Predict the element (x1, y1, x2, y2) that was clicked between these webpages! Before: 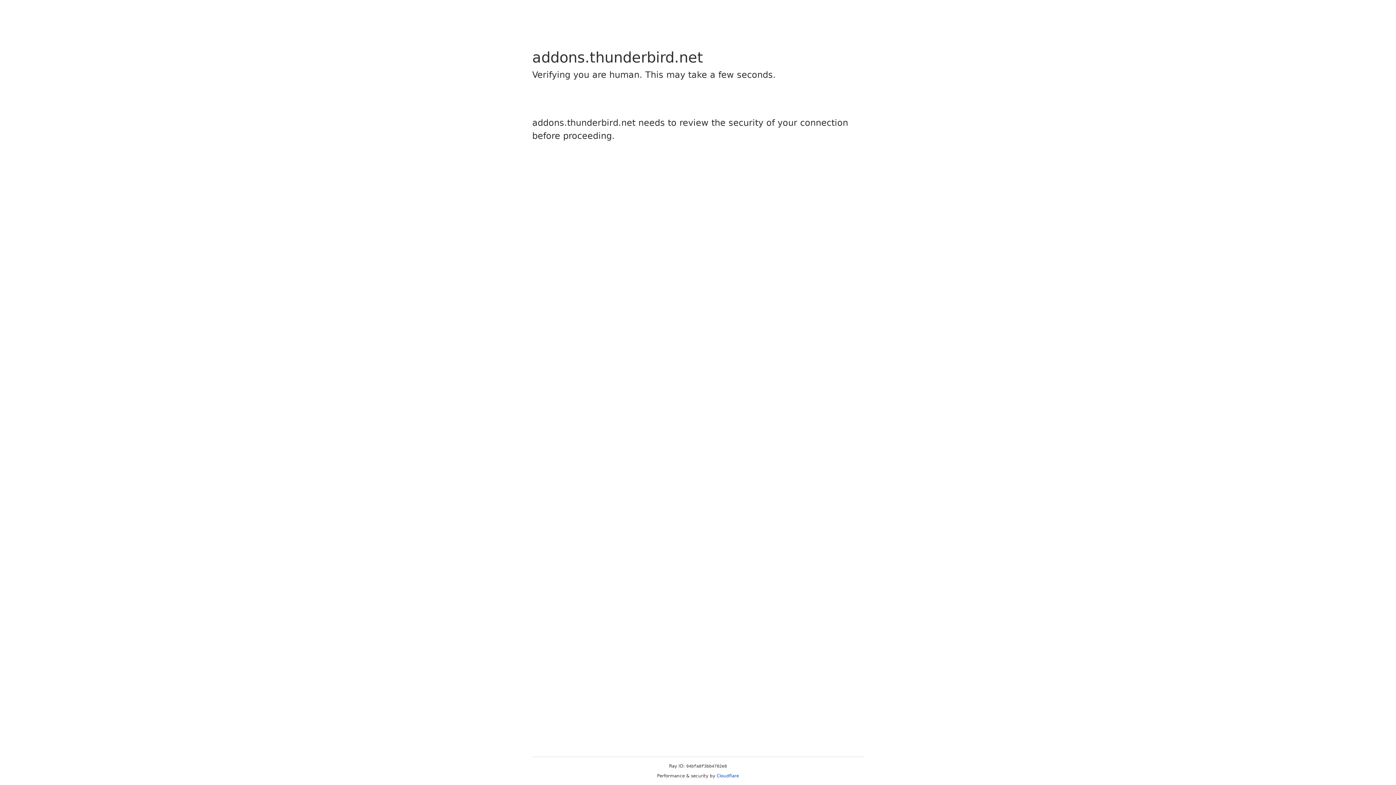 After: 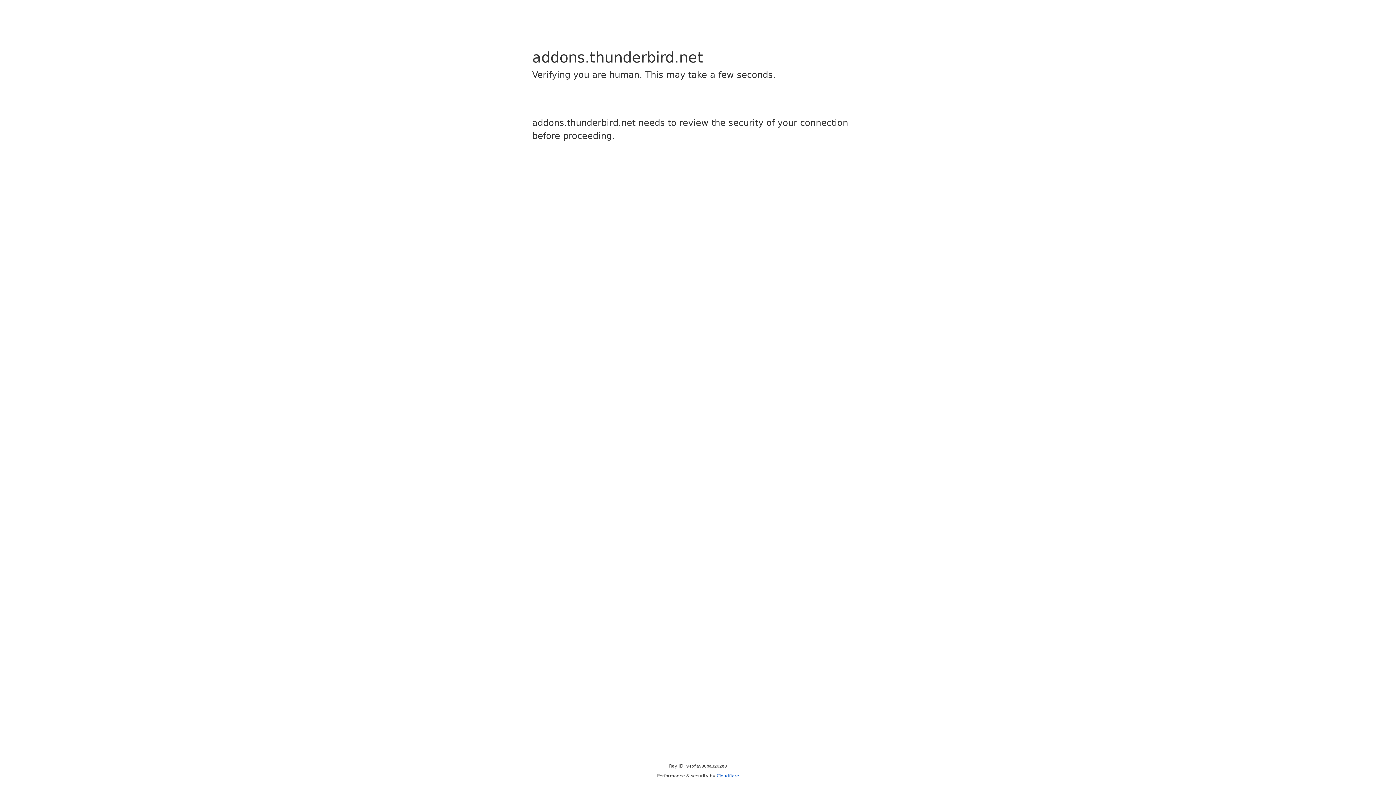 Action: bbox: (716, 773, 739, 778) label: Cloudflare